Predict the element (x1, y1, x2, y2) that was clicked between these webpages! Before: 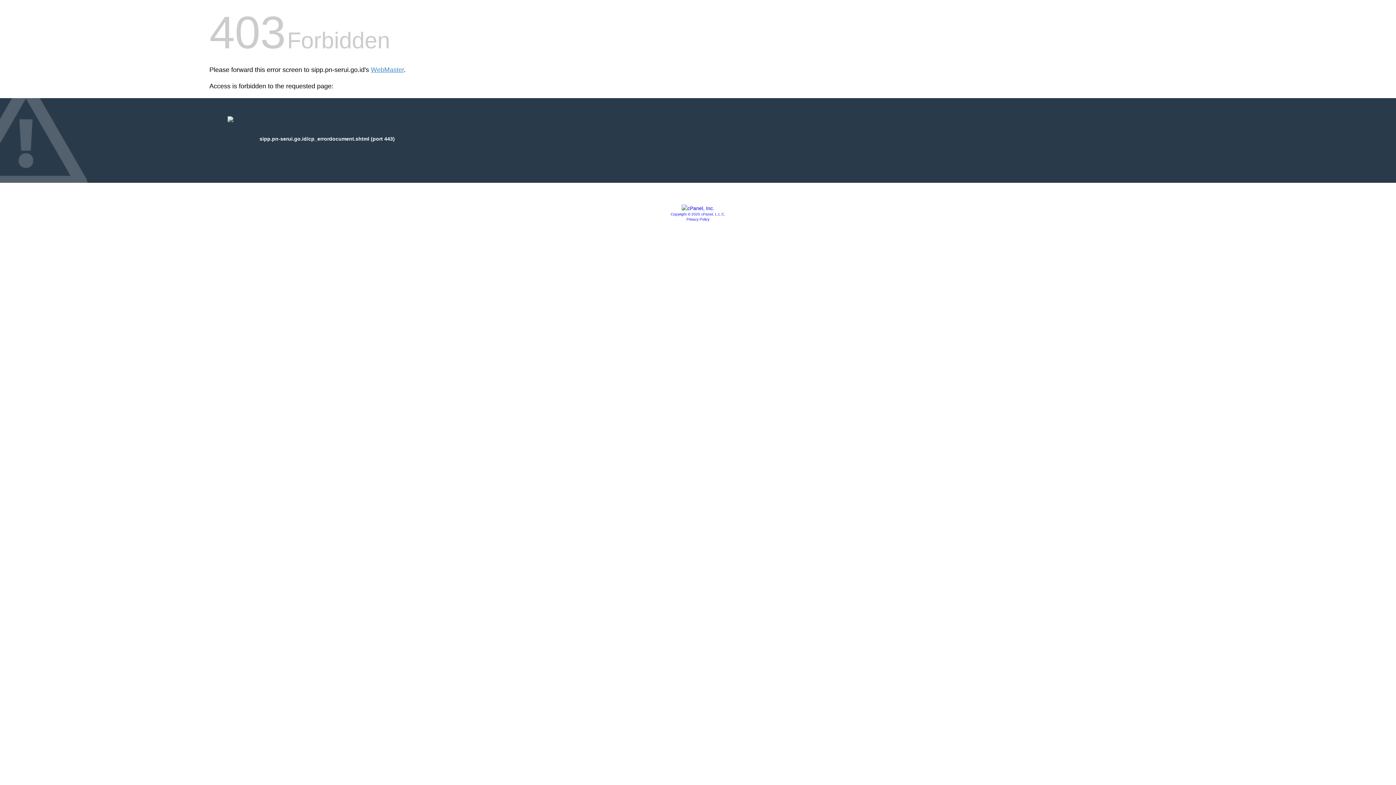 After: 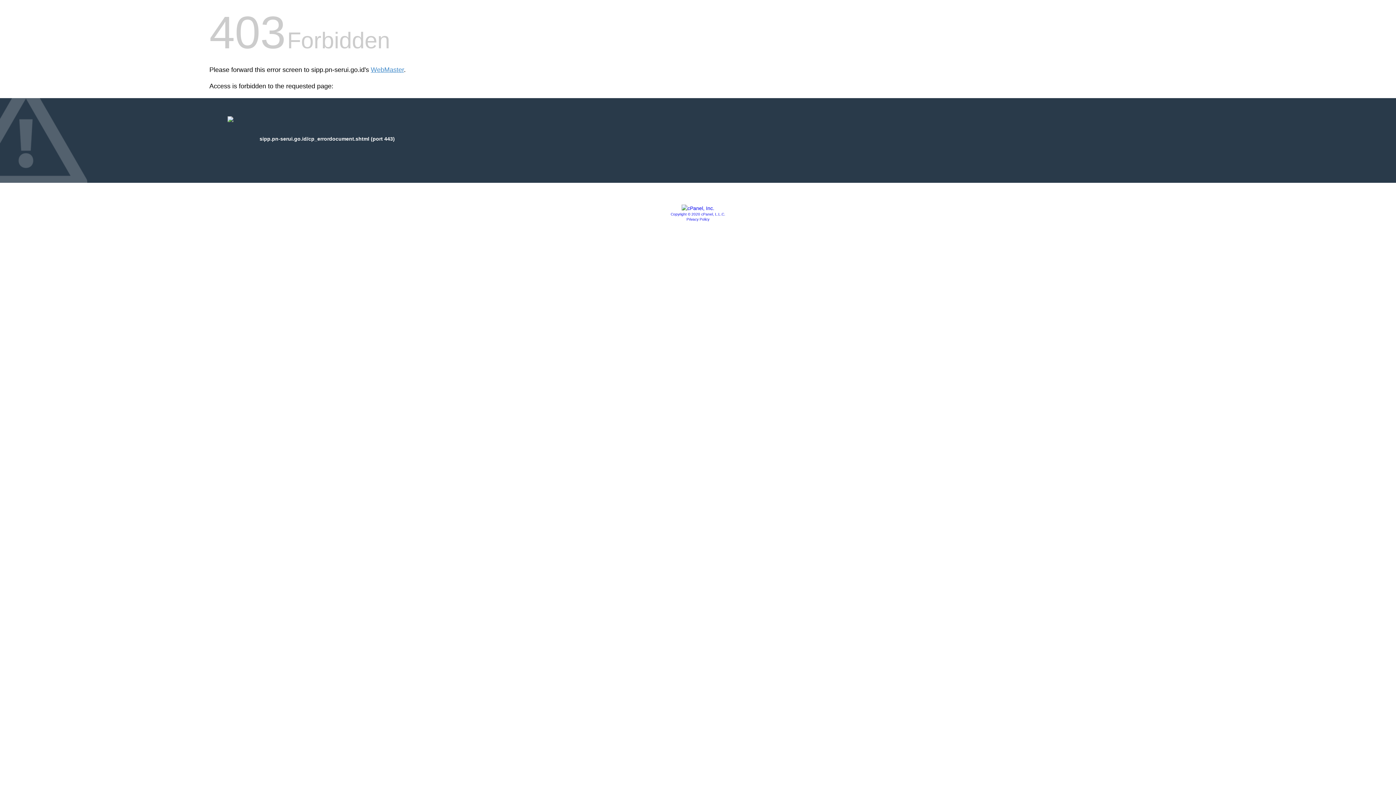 Action: bbox: (686, 217, 709, 221) label: Privacy Policy